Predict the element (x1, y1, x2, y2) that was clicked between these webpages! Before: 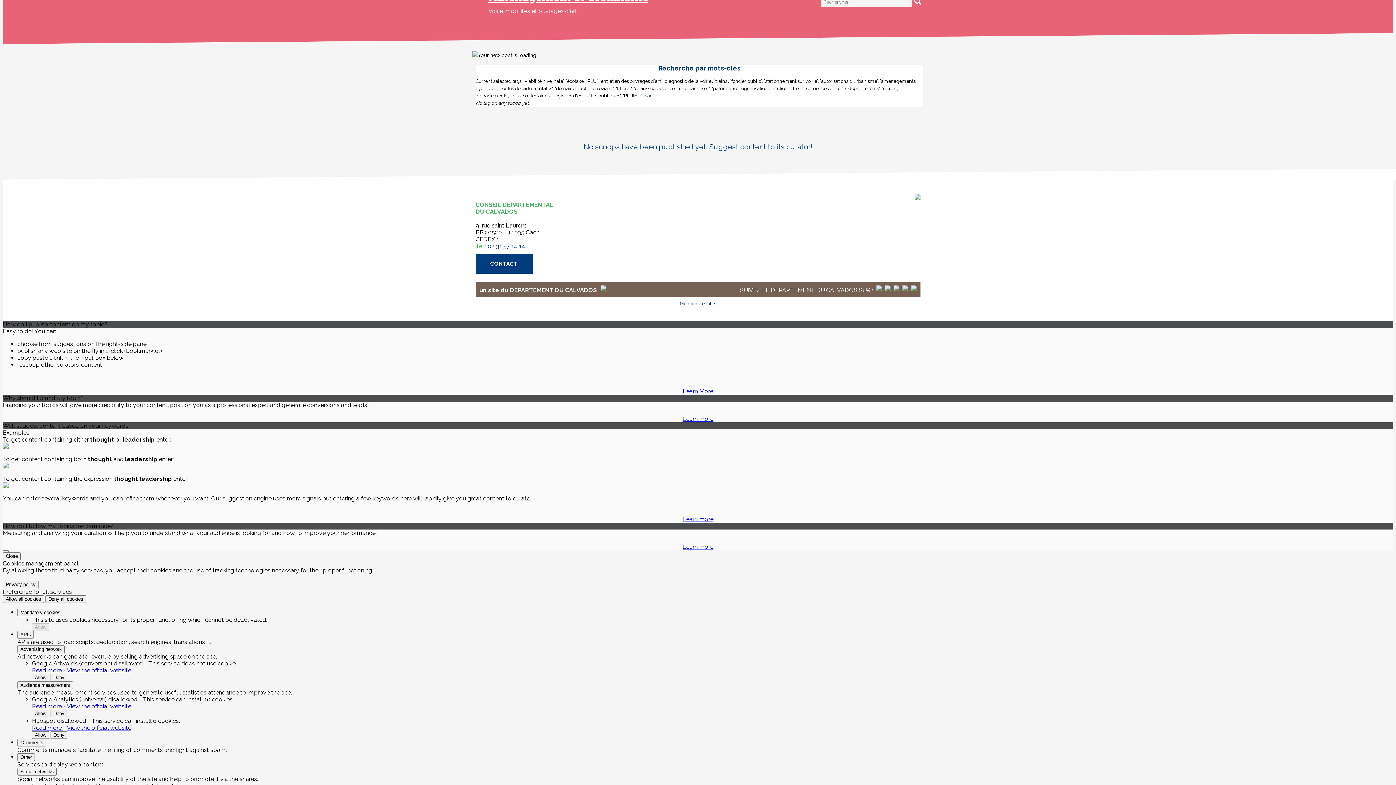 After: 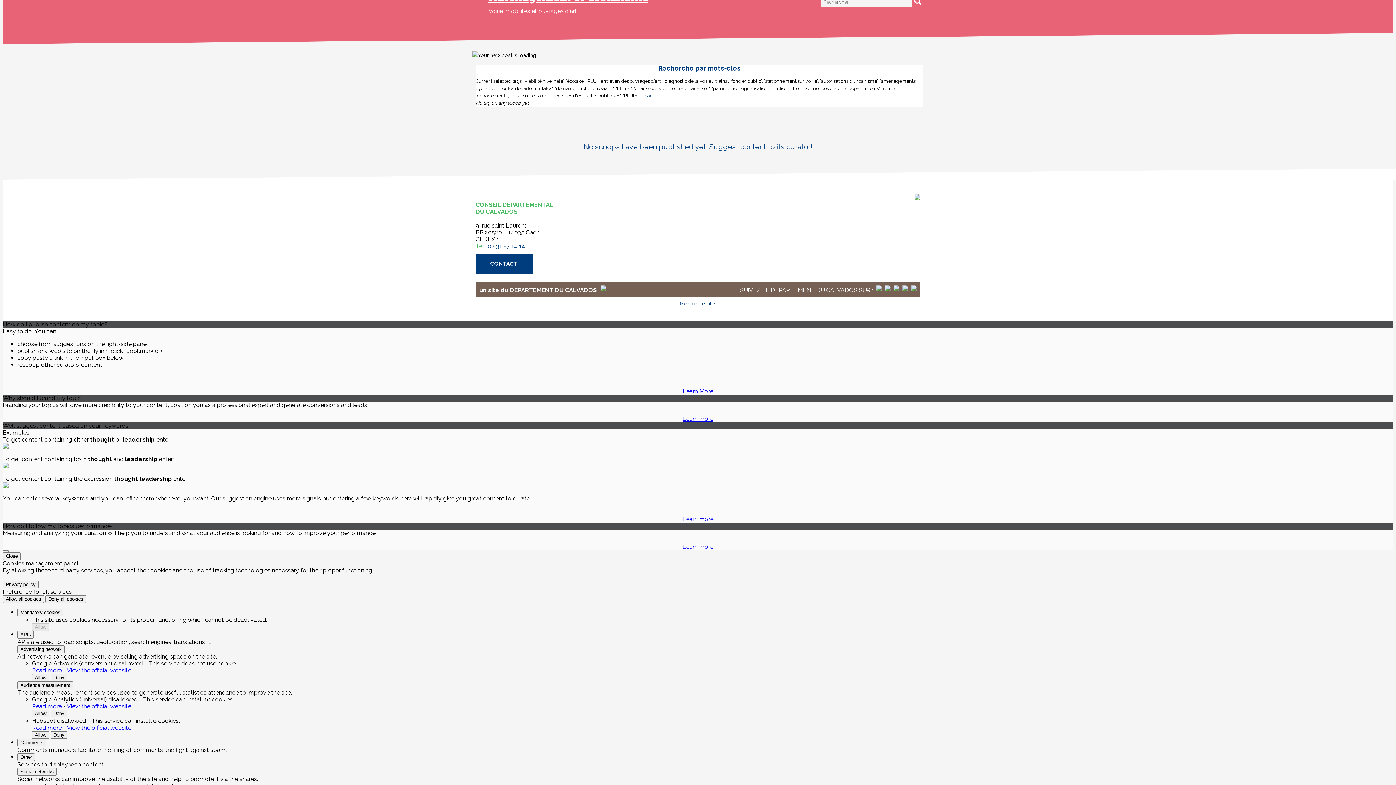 Action: bbox: (884, 285, 890, 292)